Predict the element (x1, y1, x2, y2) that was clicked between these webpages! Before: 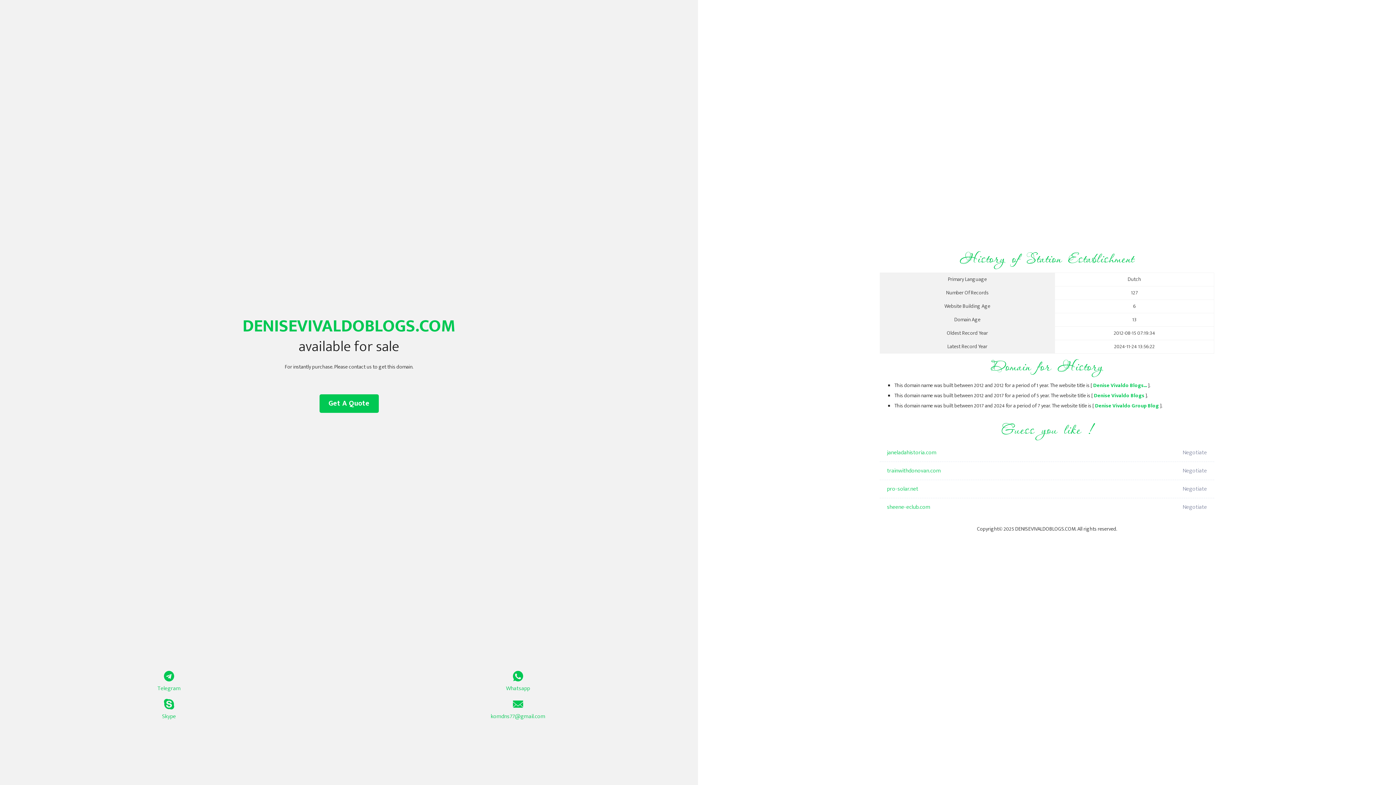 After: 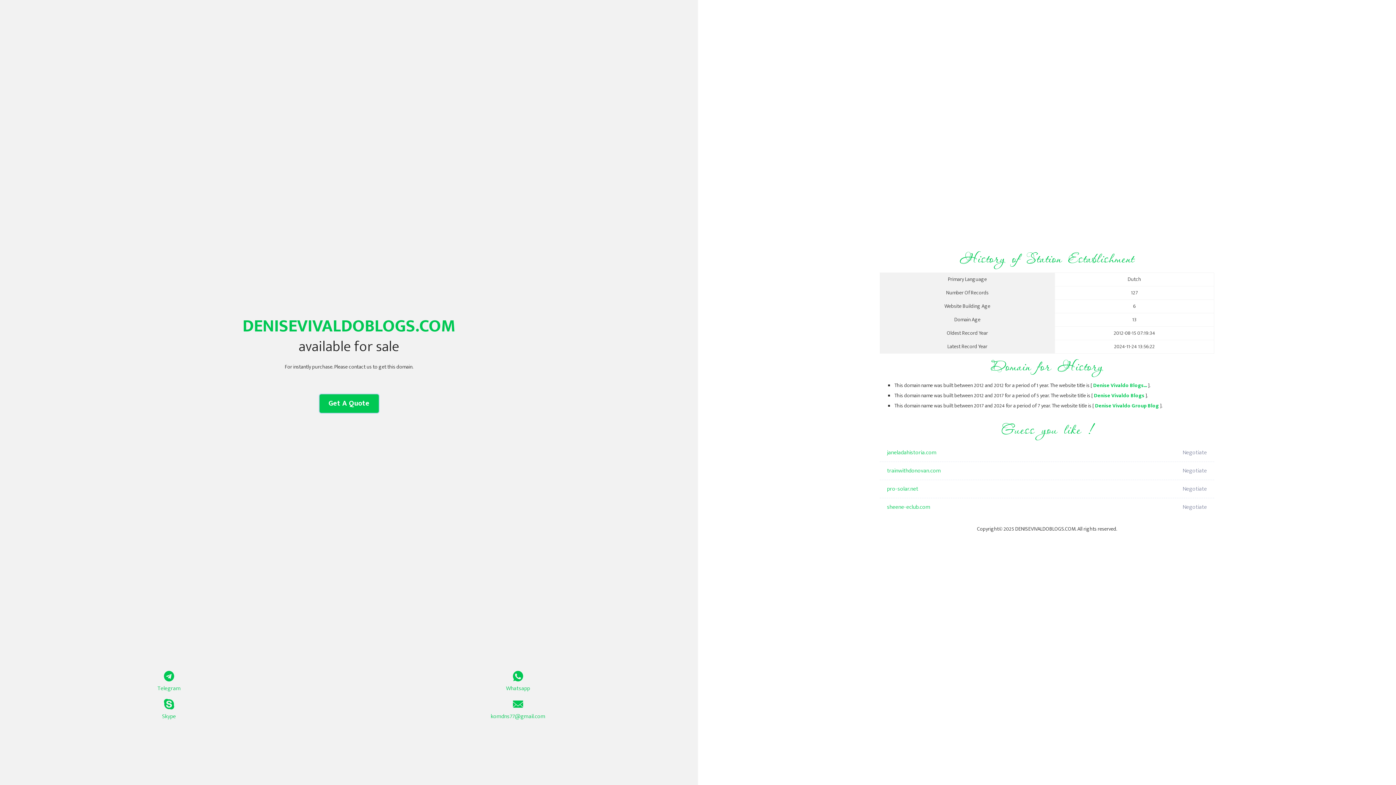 Action: bbox: (319, 394, 378, 413) label: Get A Quote